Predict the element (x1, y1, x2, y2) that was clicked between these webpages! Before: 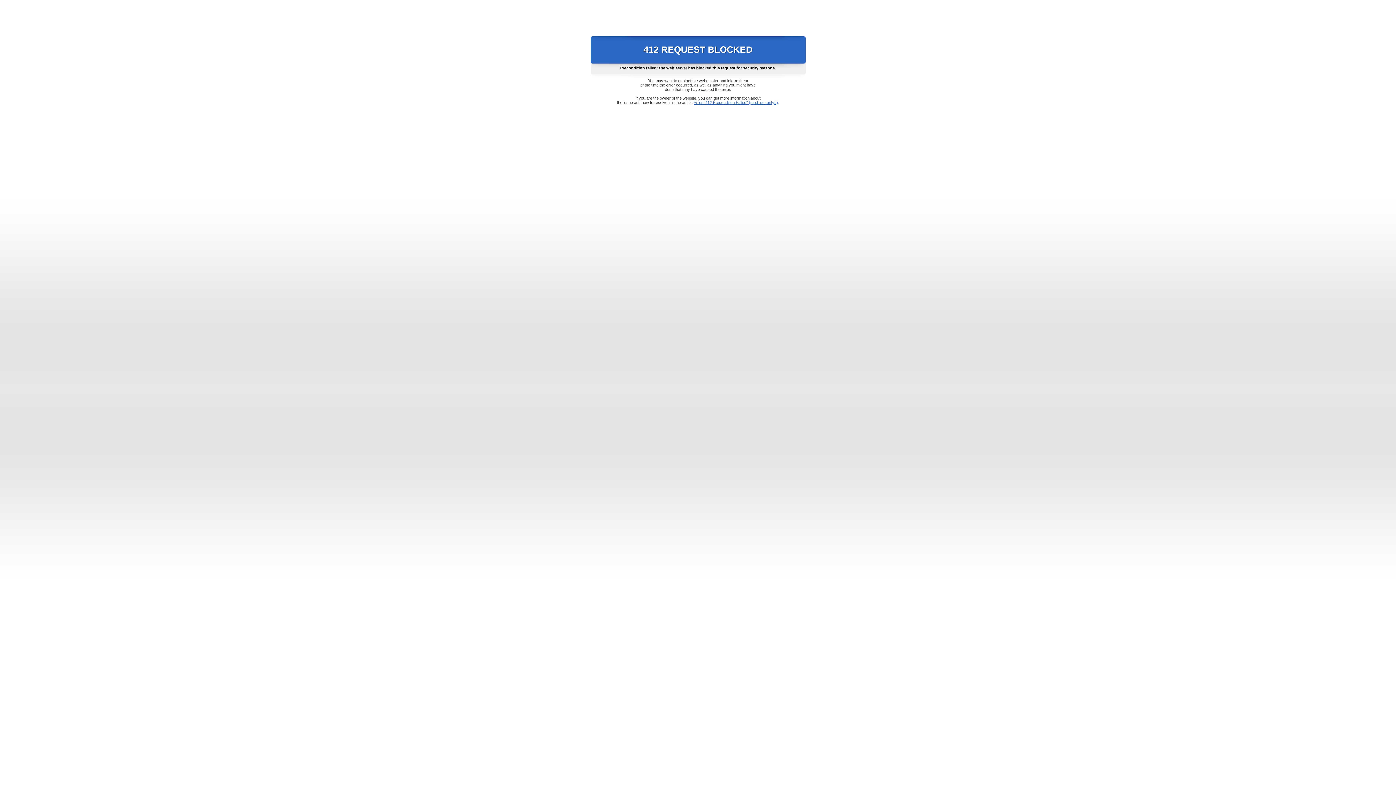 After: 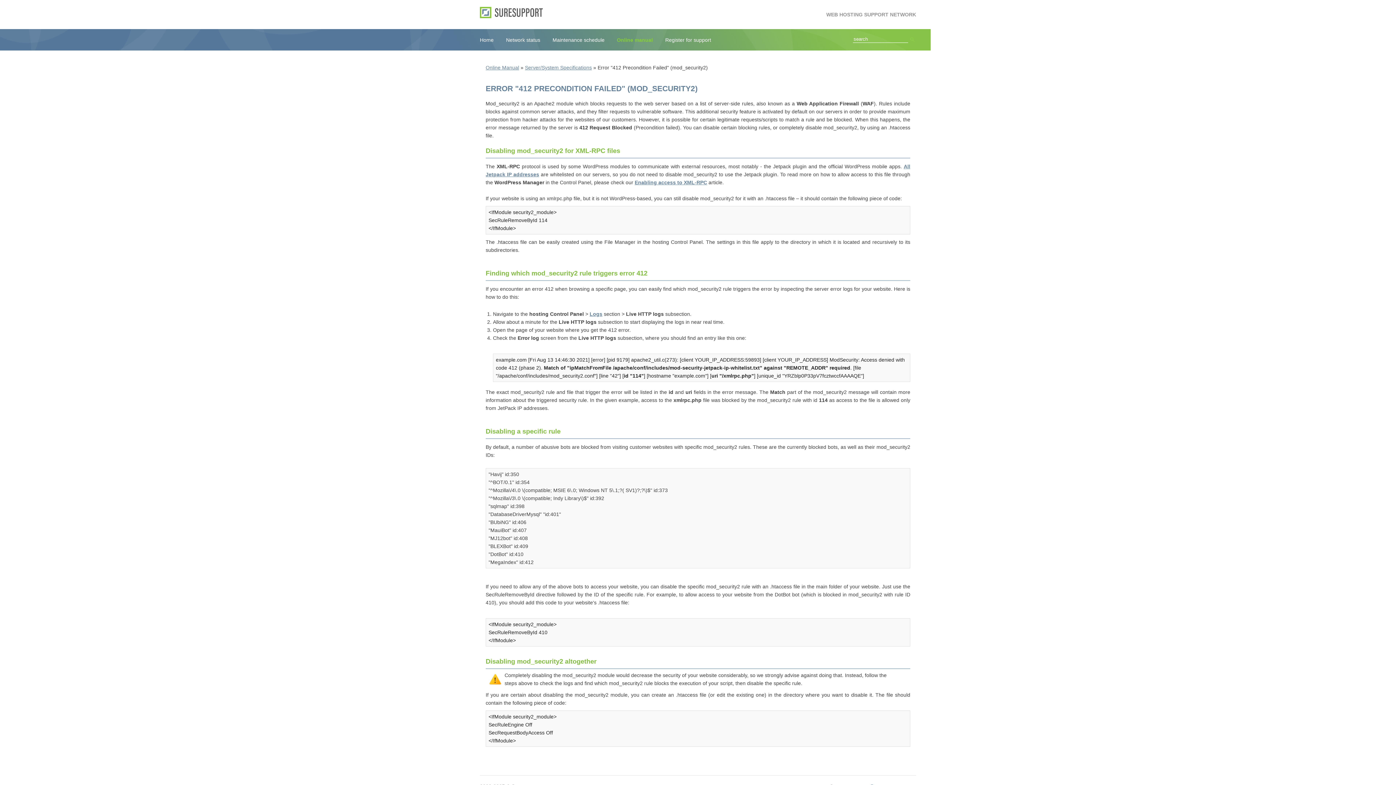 Action: label: Error "412 Precondition Failed" (mod_security2) bbox: (693, 100, 778, 104)